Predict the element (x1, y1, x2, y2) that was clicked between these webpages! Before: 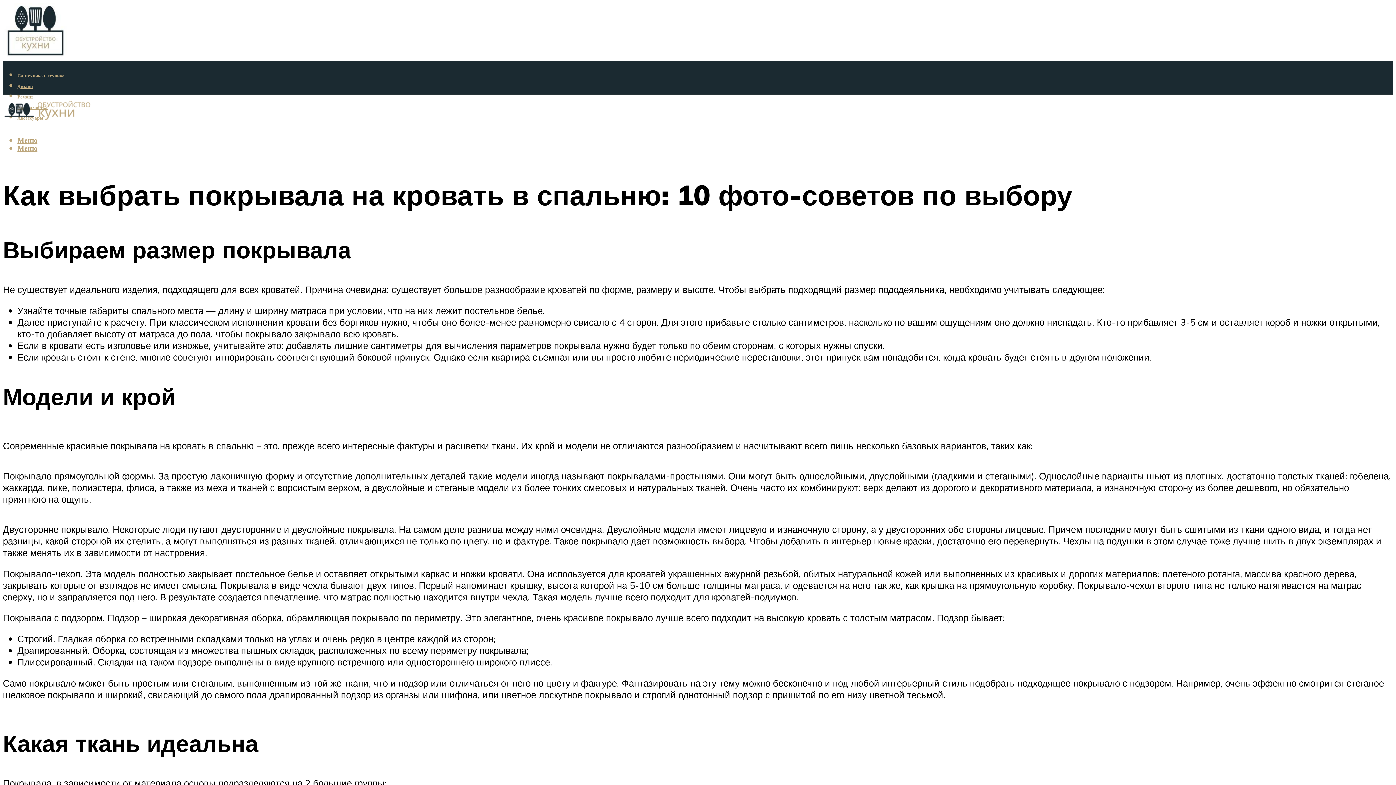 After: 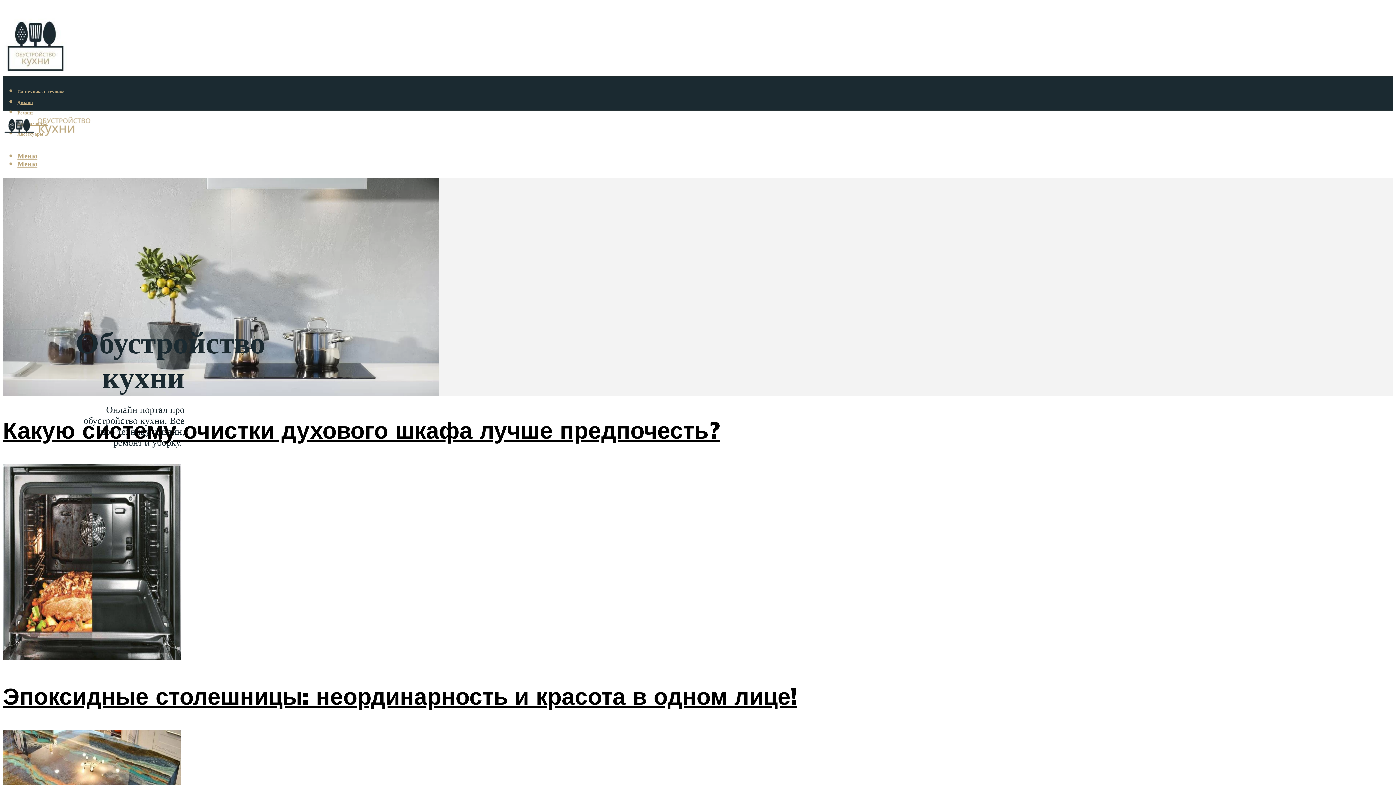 Action: bbox: (2, 95, 94, 129)